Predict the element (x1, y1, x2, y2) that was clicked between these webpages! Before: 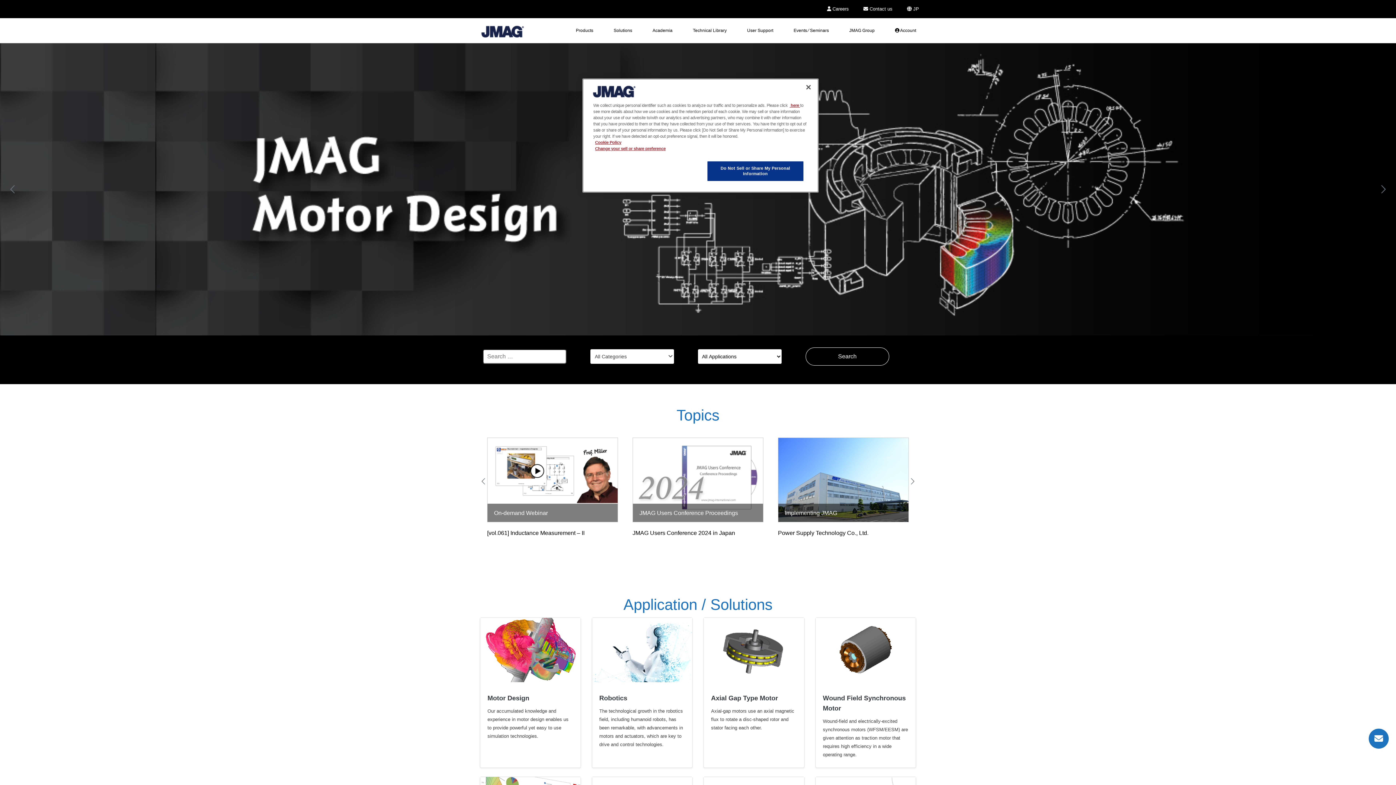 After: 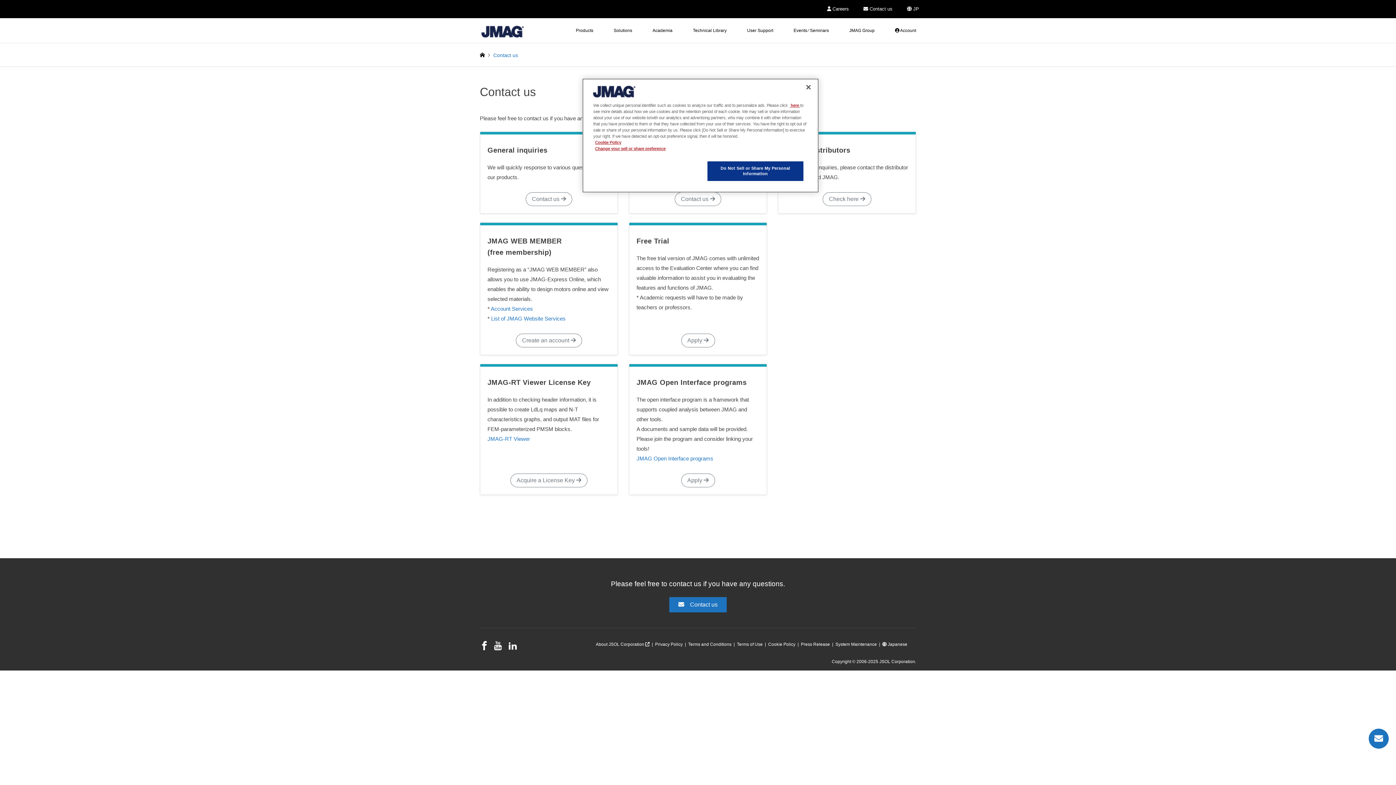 Action: bbox: (1369, 729, 1389, 749)